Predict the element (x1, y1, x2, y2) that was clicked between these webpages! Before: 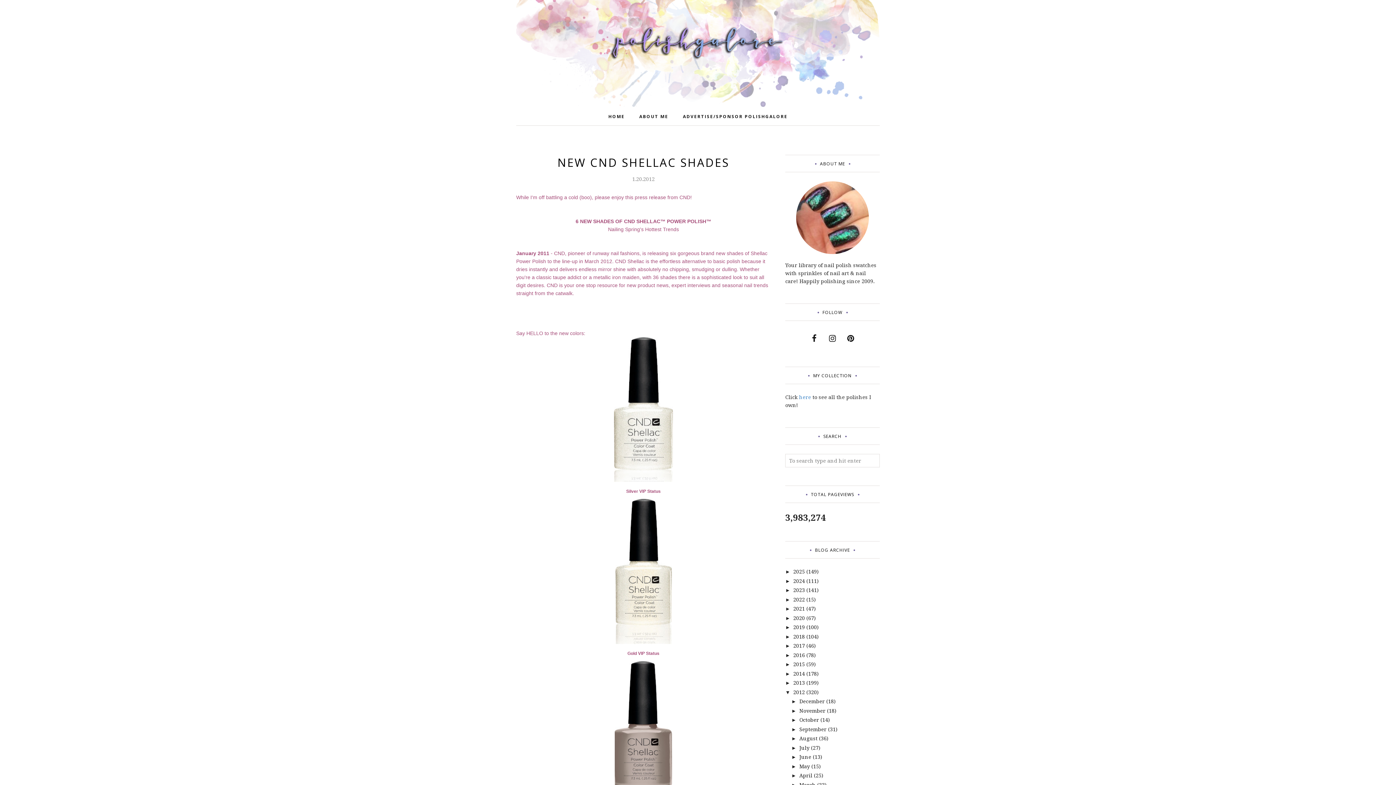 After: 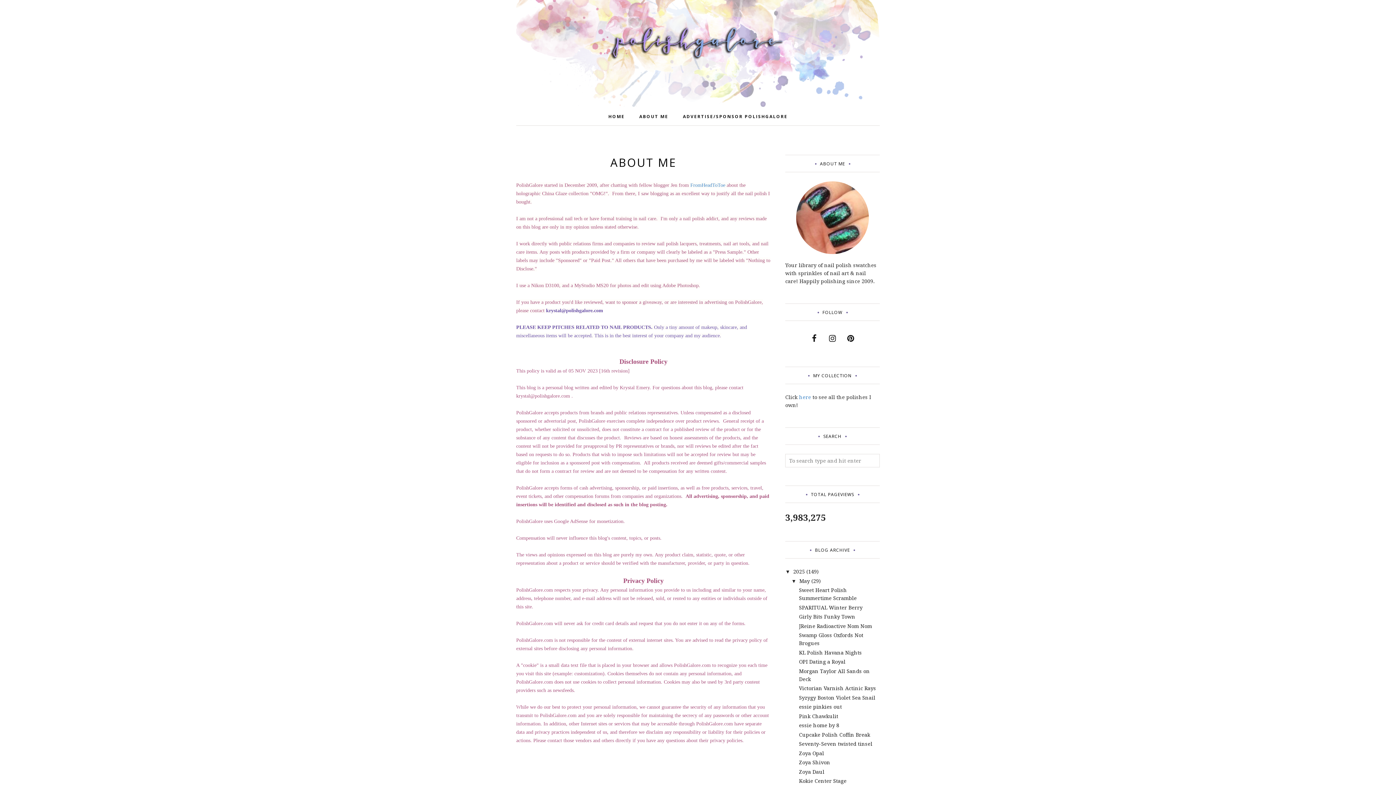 Action: bbox: (632, 109, 675, 123) label: ABOUT ME